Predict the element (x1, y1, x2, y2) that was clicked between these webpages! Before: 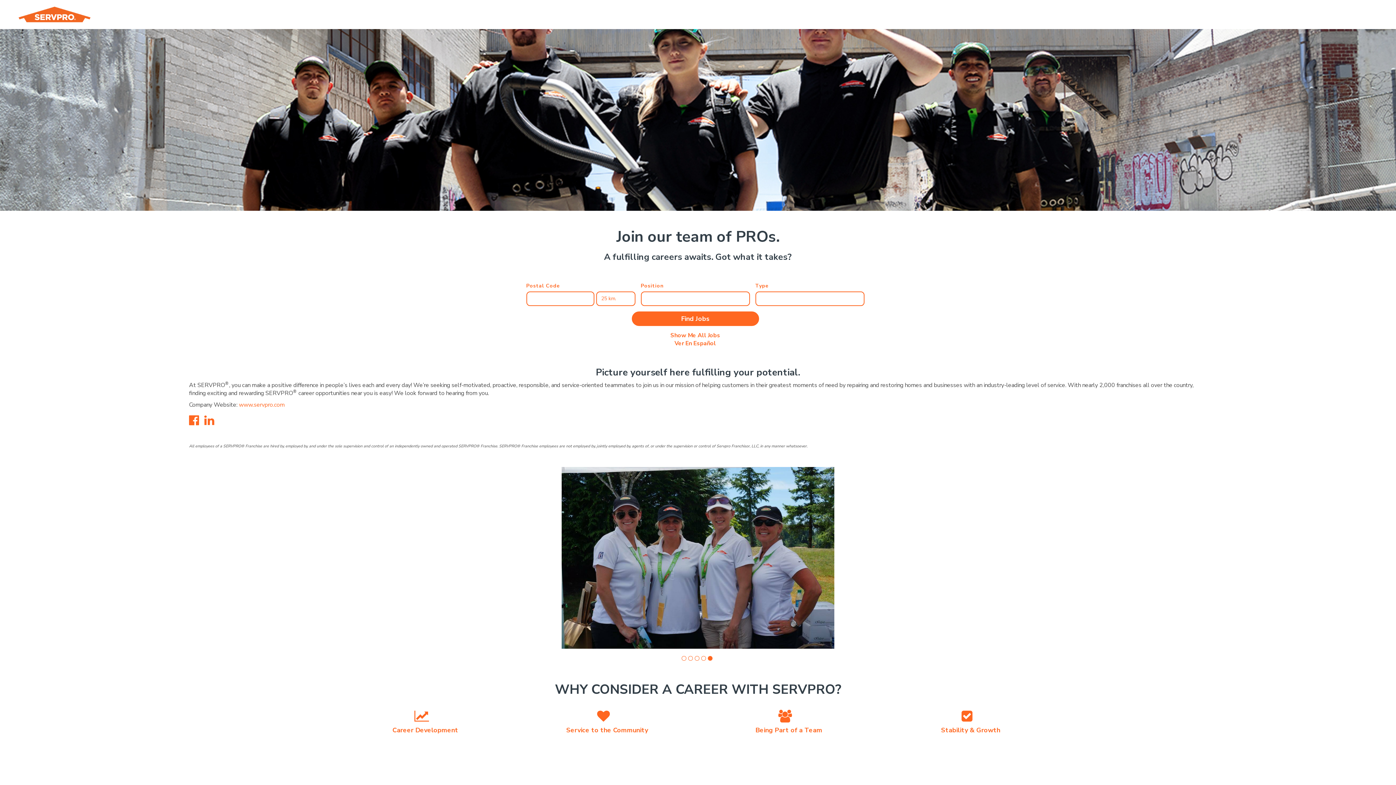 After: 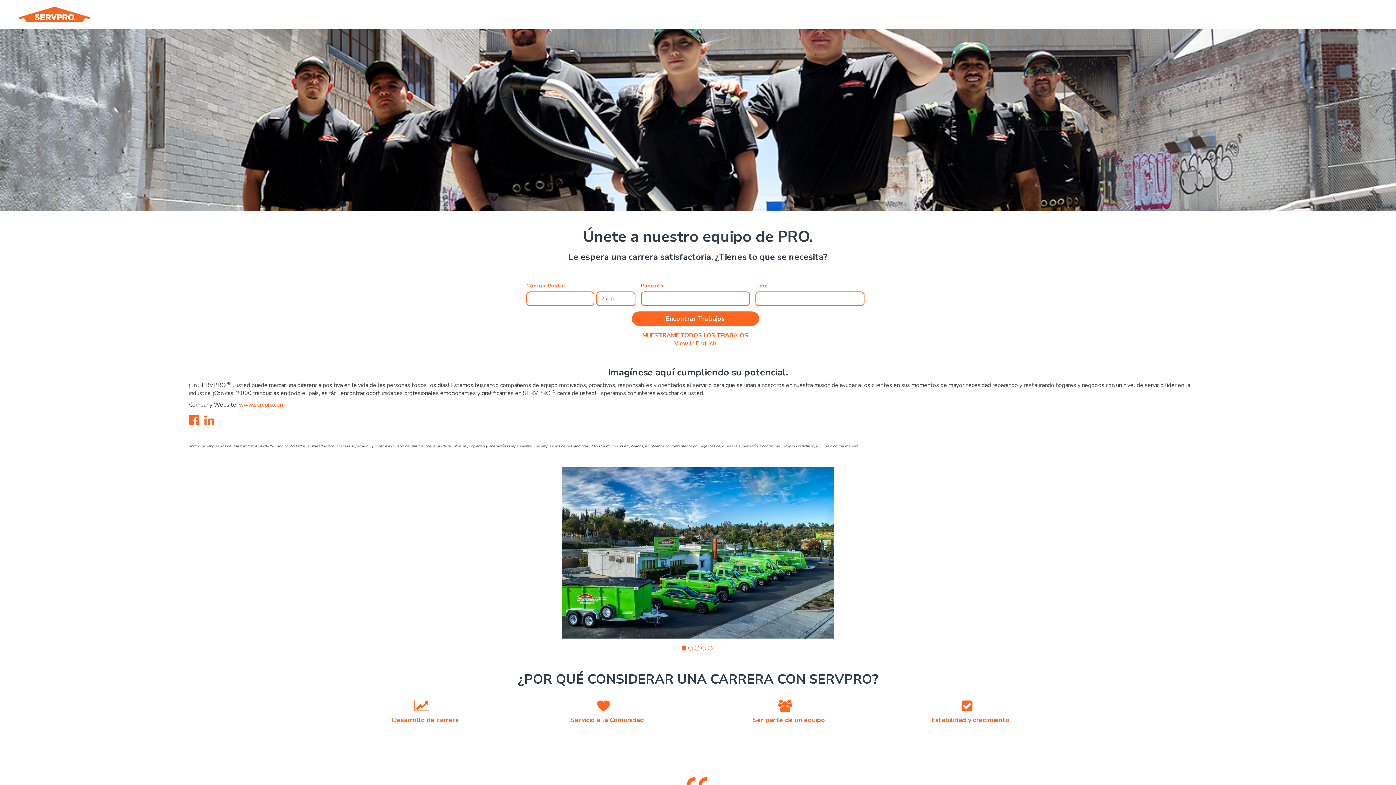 Action: label: Ver En Español bbox: (674, 339, 716, 347)